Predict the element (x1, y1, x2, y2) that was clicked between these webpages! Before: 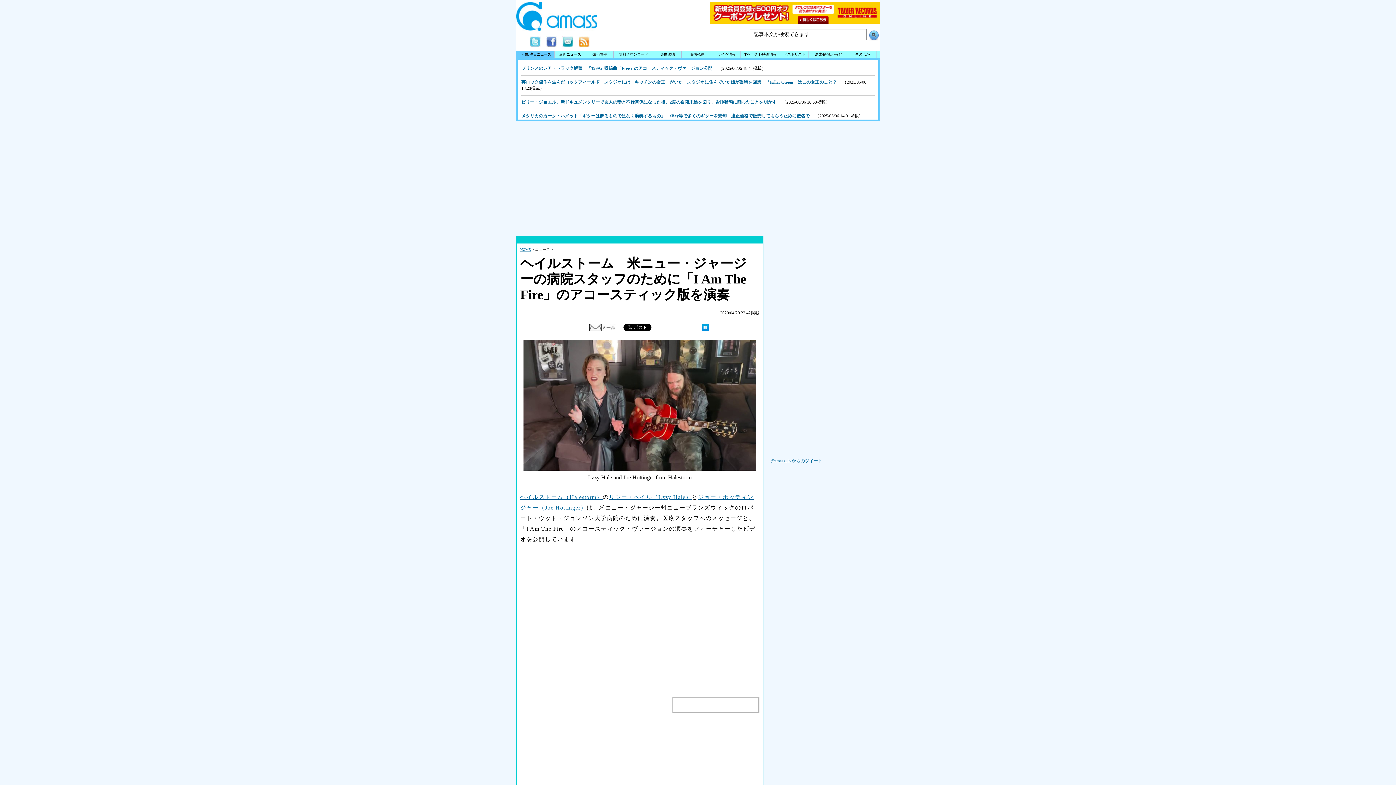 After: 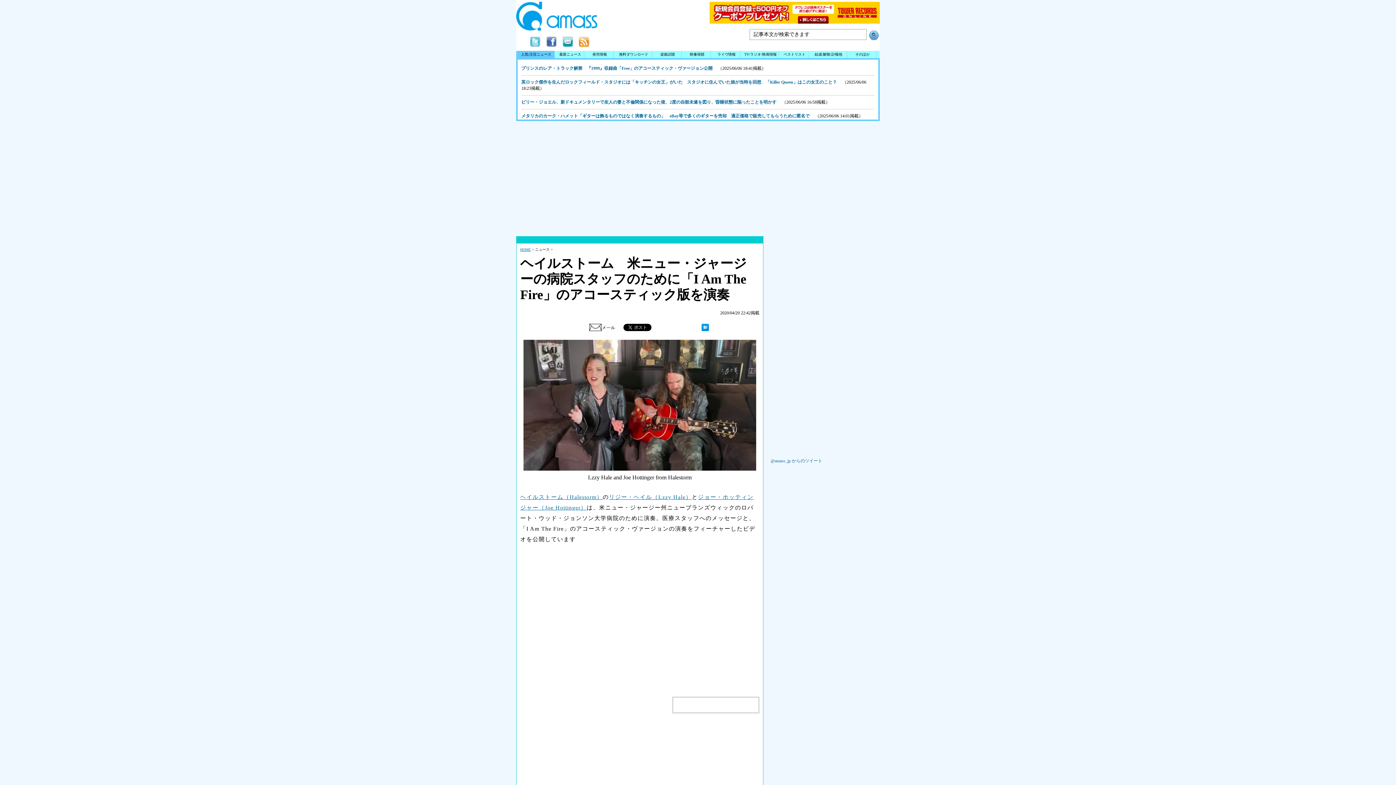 Action: bbox: (540, 43, 556, 48)